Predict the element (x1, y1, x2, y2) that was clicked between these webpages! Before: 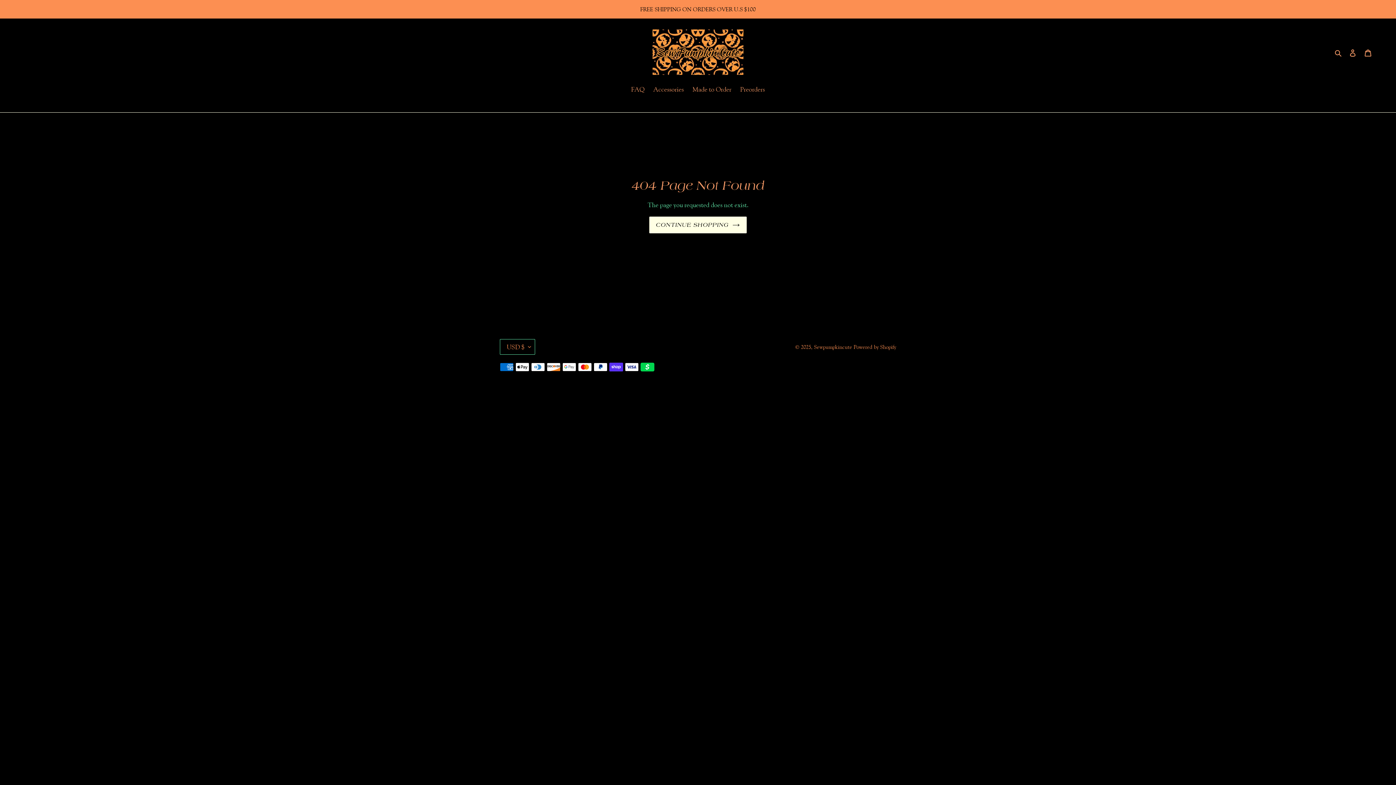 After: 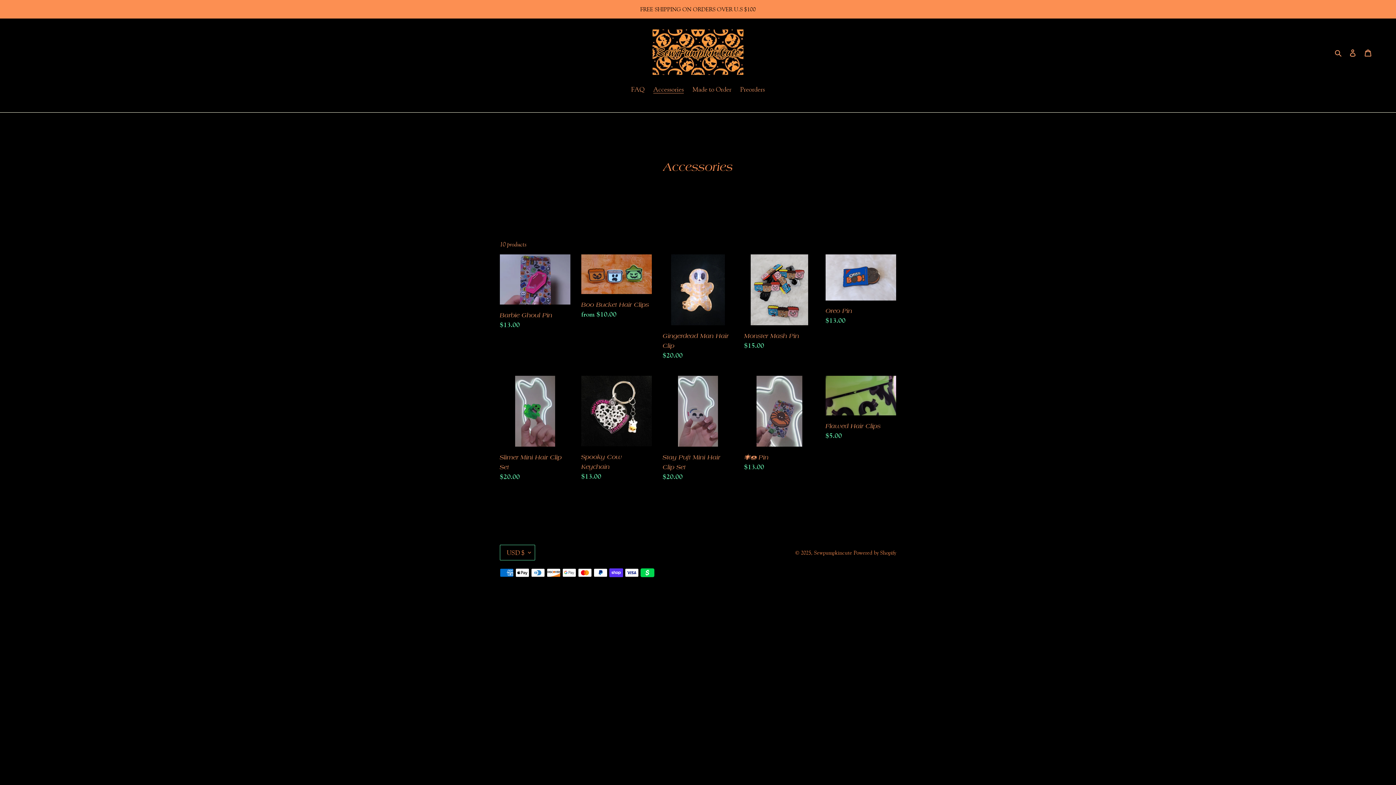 Action: label: Accessories bbox: (649, 84, 687, 95)